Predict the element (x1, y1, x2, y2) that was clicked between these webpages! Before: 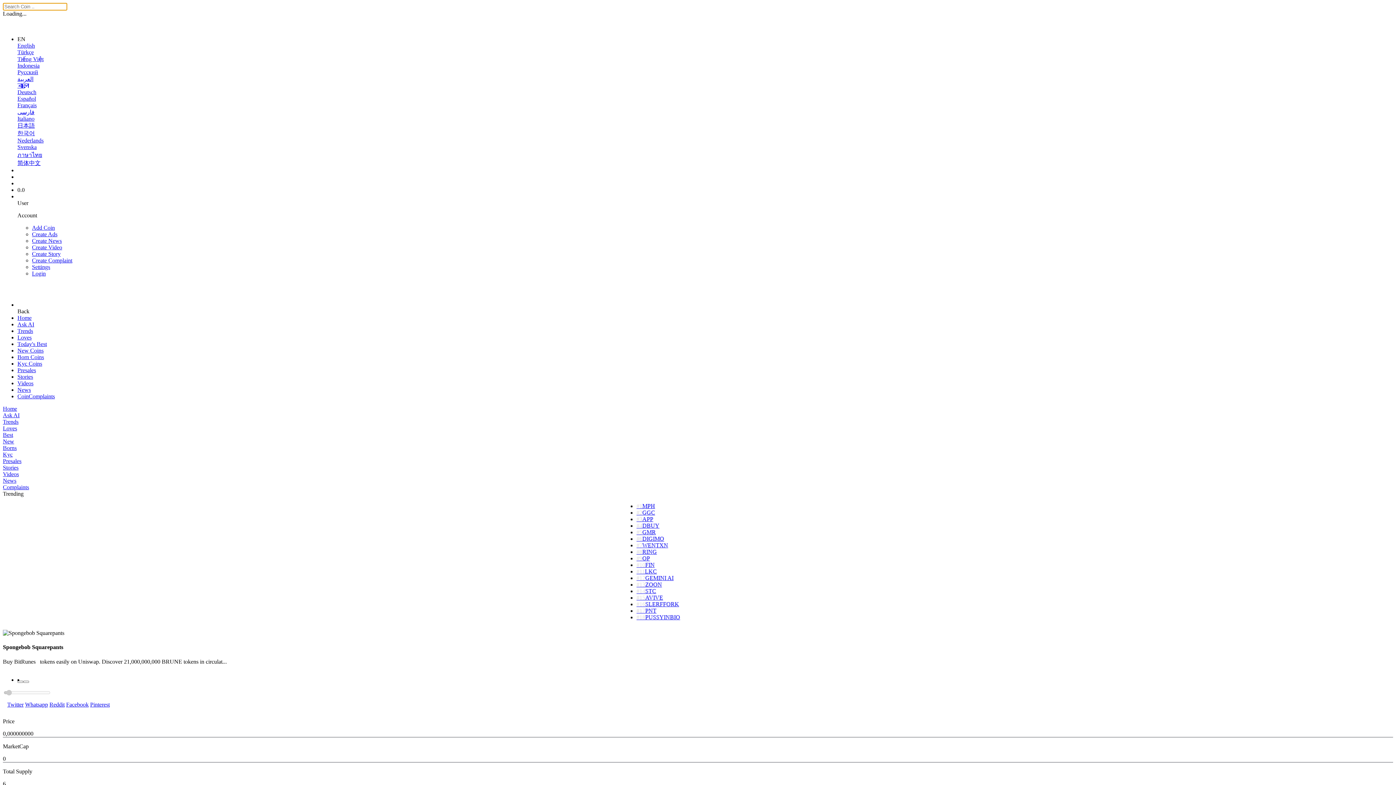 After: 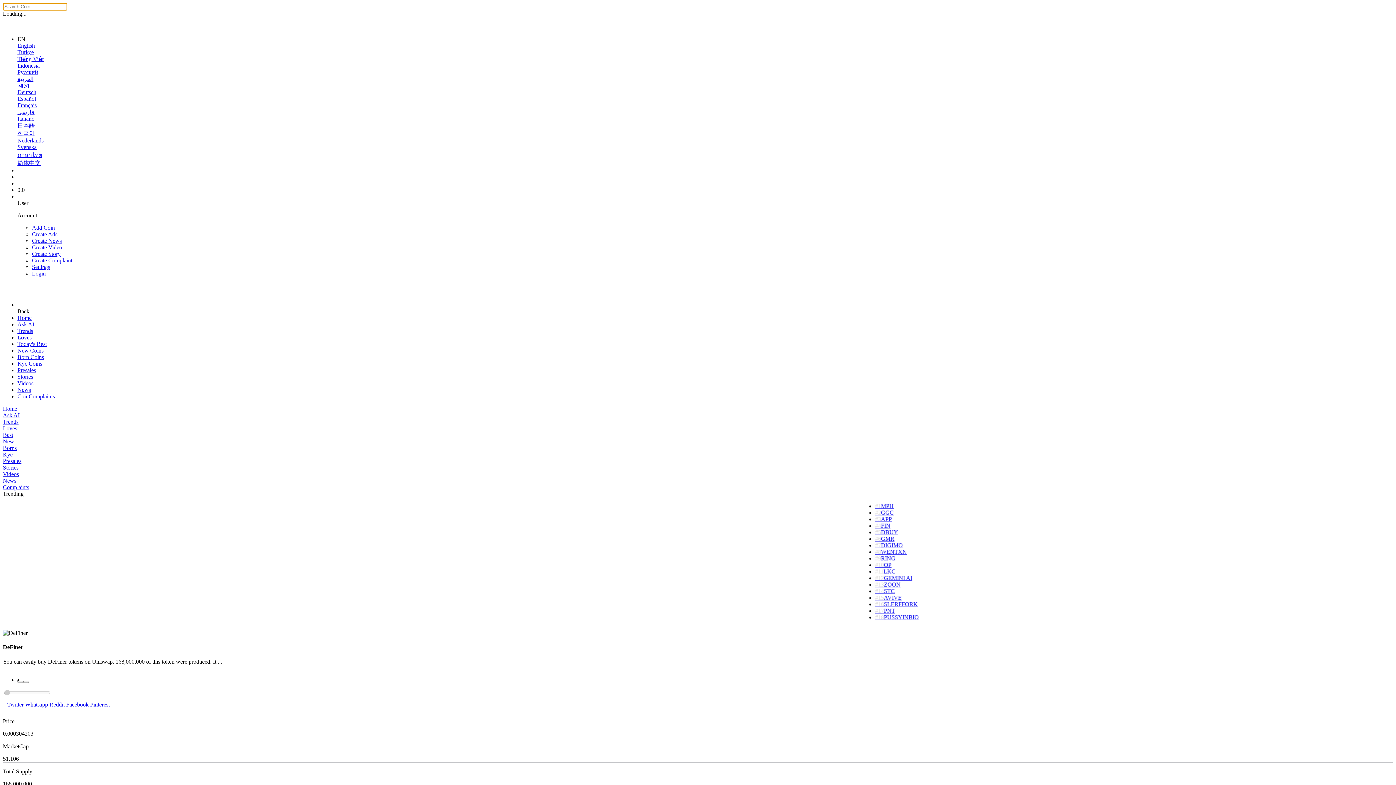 Action: label: #10FIN bbox: (901, 562, 919, 568)